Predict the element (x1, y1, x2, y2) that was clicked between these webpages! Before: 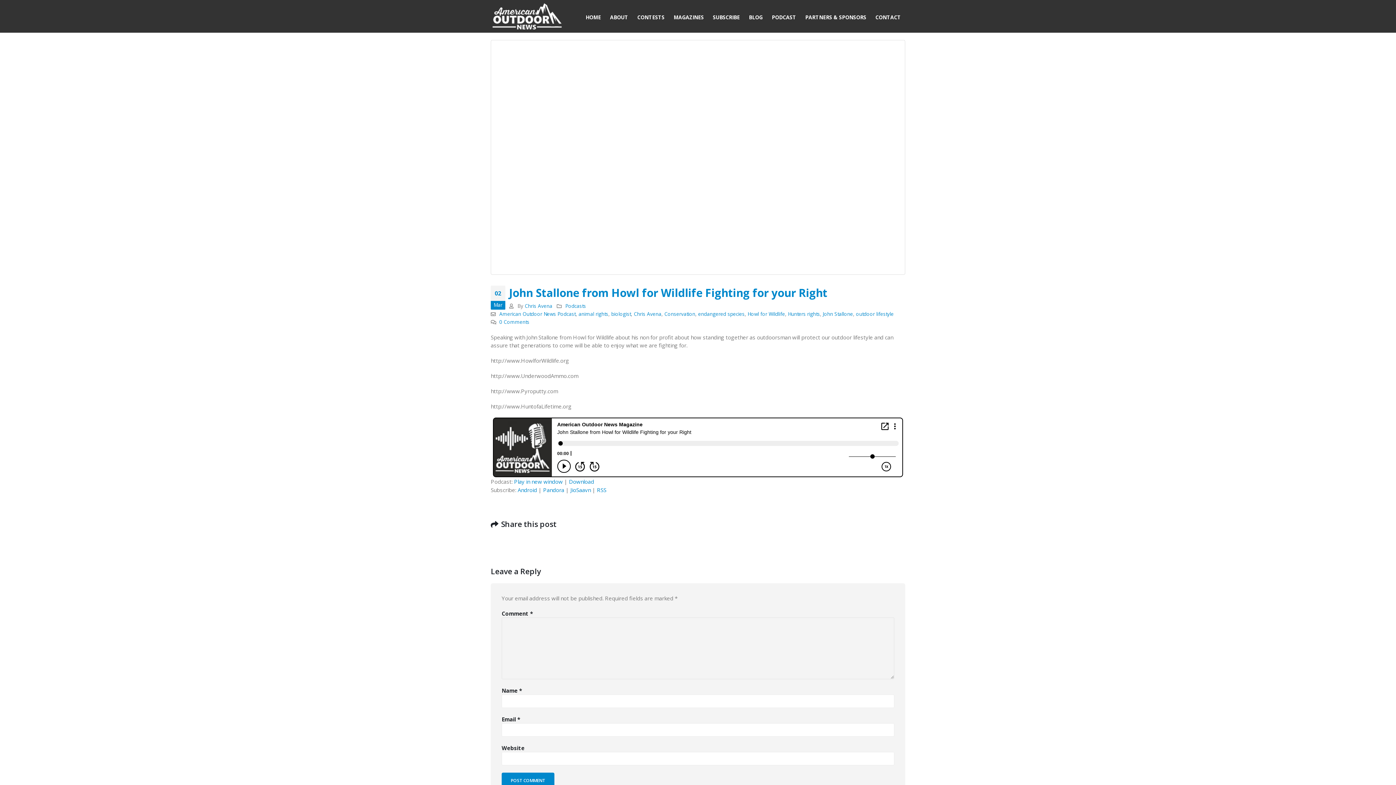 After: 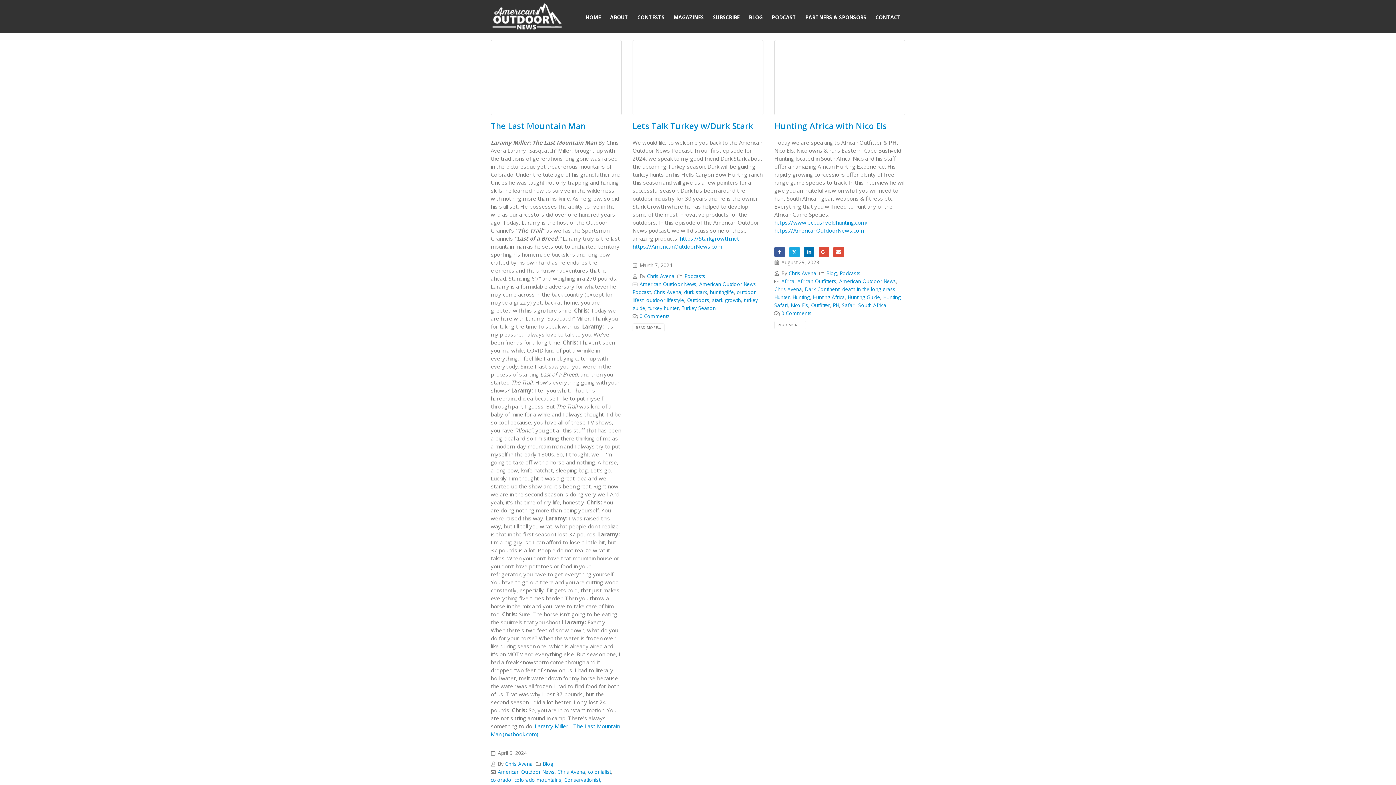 Action: bbox: (634, 310, 661, 317) label: Chris Avena